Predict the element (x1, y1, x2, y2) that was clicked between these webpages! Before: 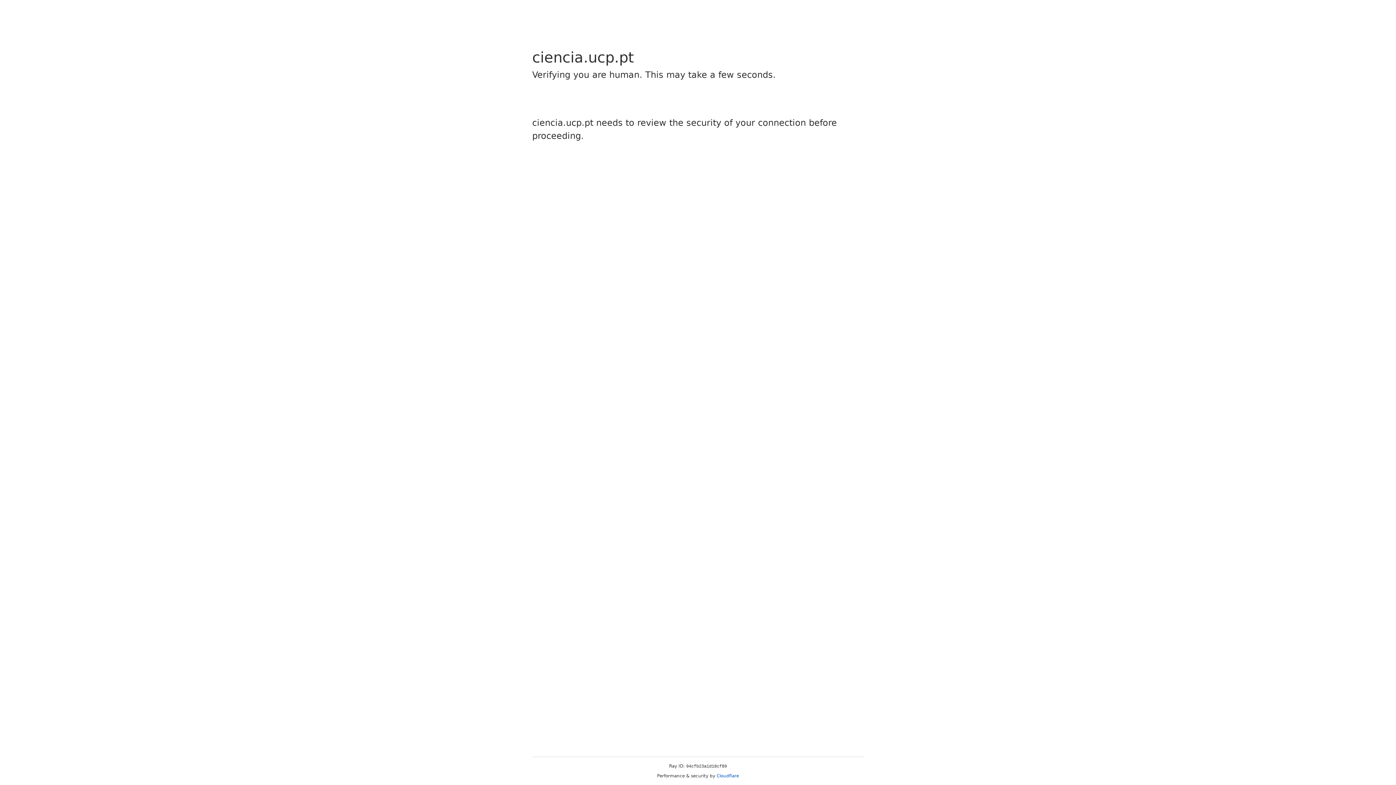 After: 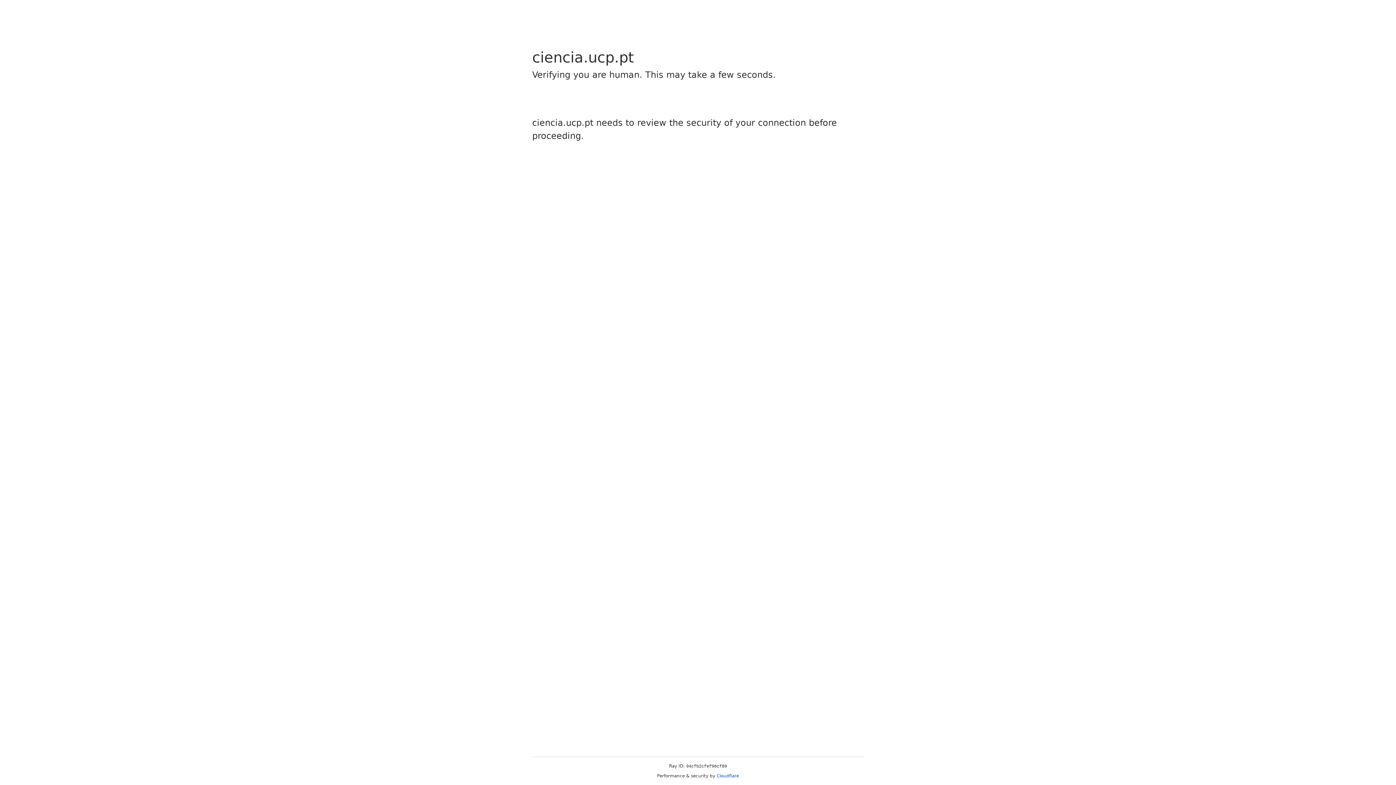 Action: label: Cloudflare bbox: (716, 773, 739, 778)